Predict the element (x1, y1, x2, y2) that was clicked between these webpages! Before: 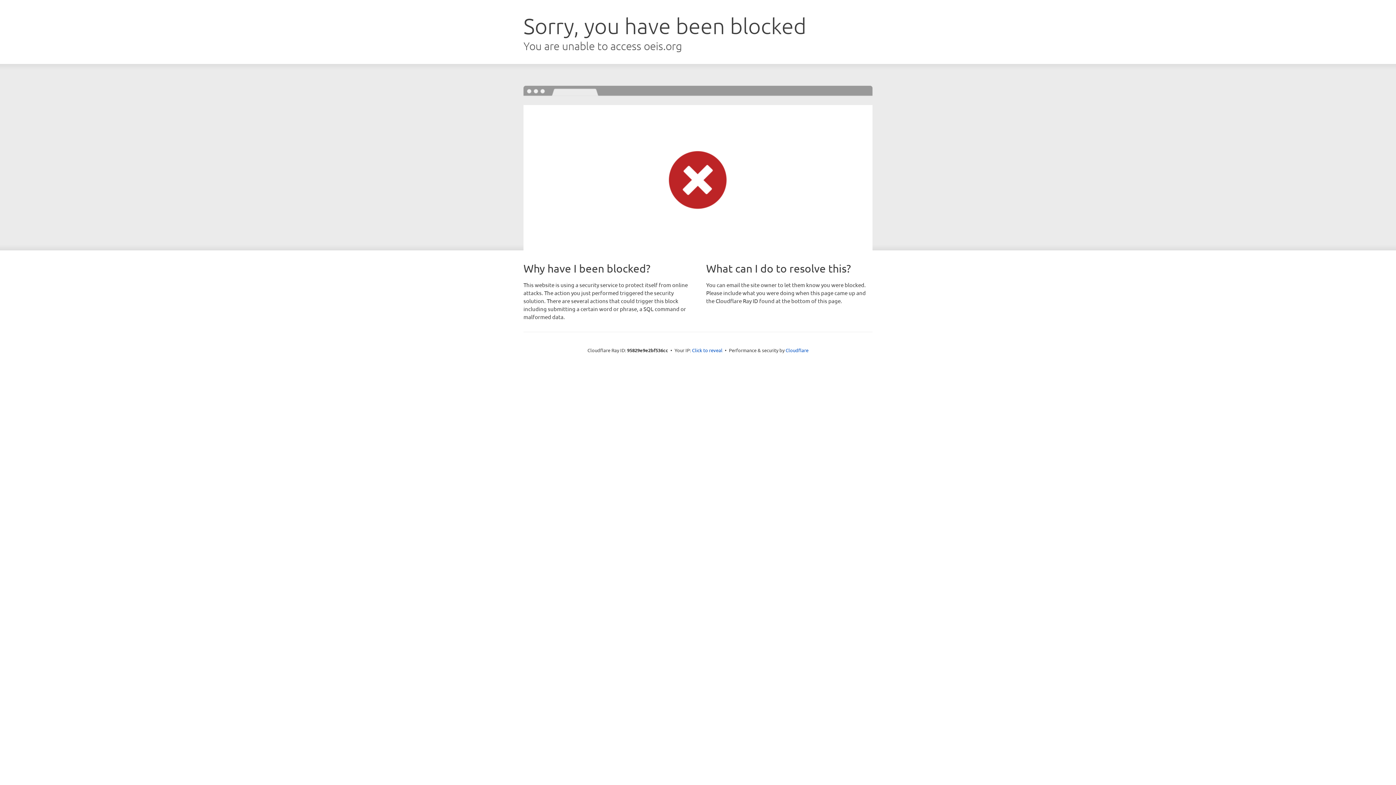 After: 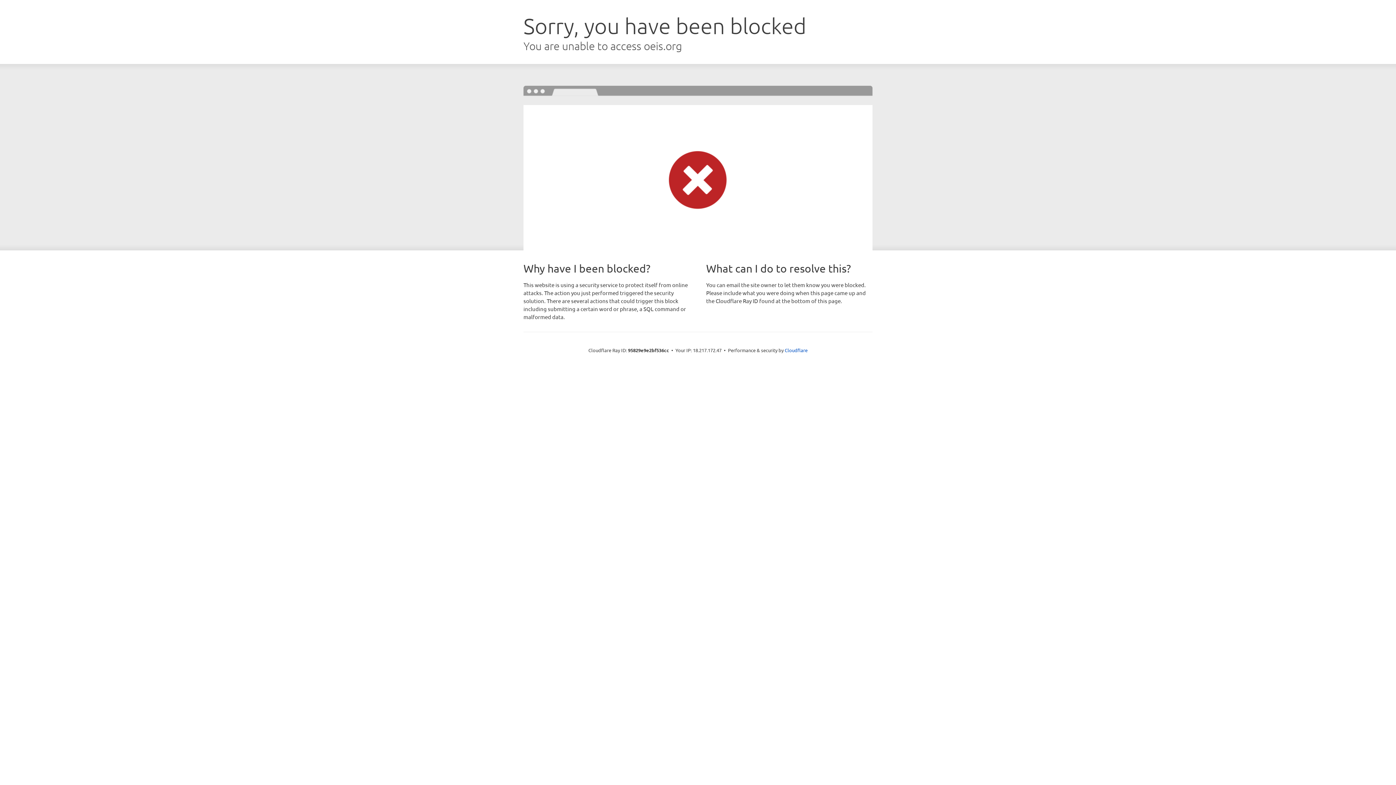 Action: bbox: (692, 346, 722, 353) label: Click to reveal